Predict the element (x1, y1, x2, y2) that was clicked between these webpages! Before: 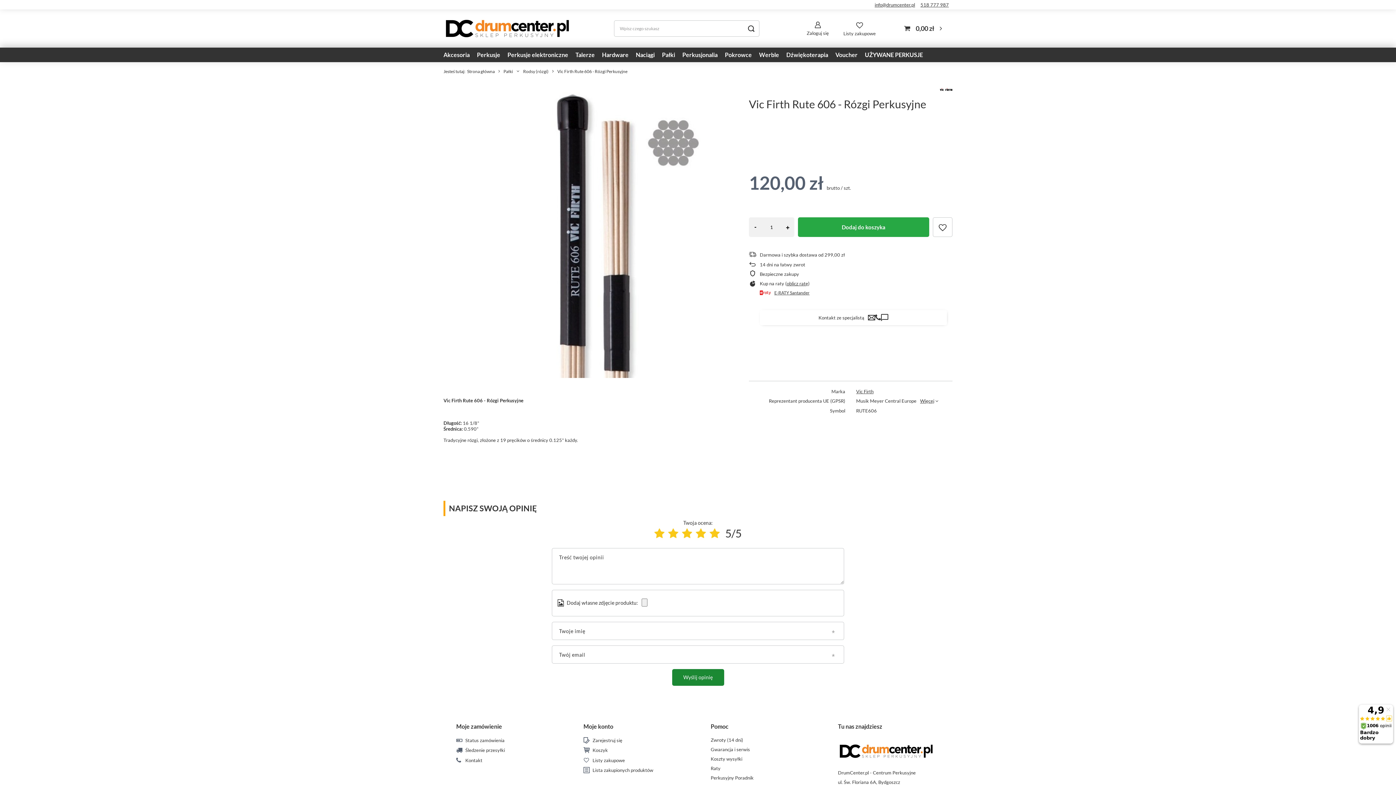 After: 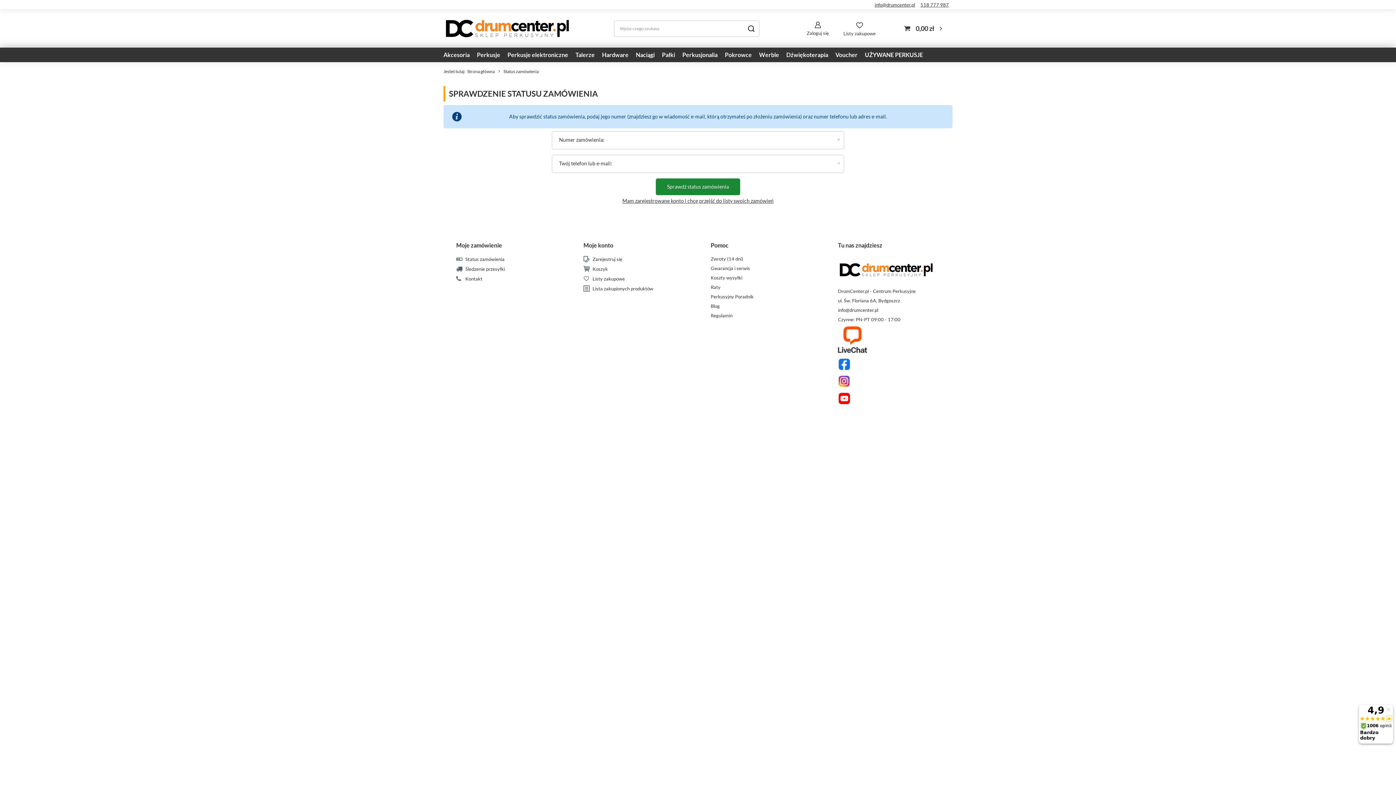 Action: bbox: (465, 738, 552, 743) label: Status zamówienia